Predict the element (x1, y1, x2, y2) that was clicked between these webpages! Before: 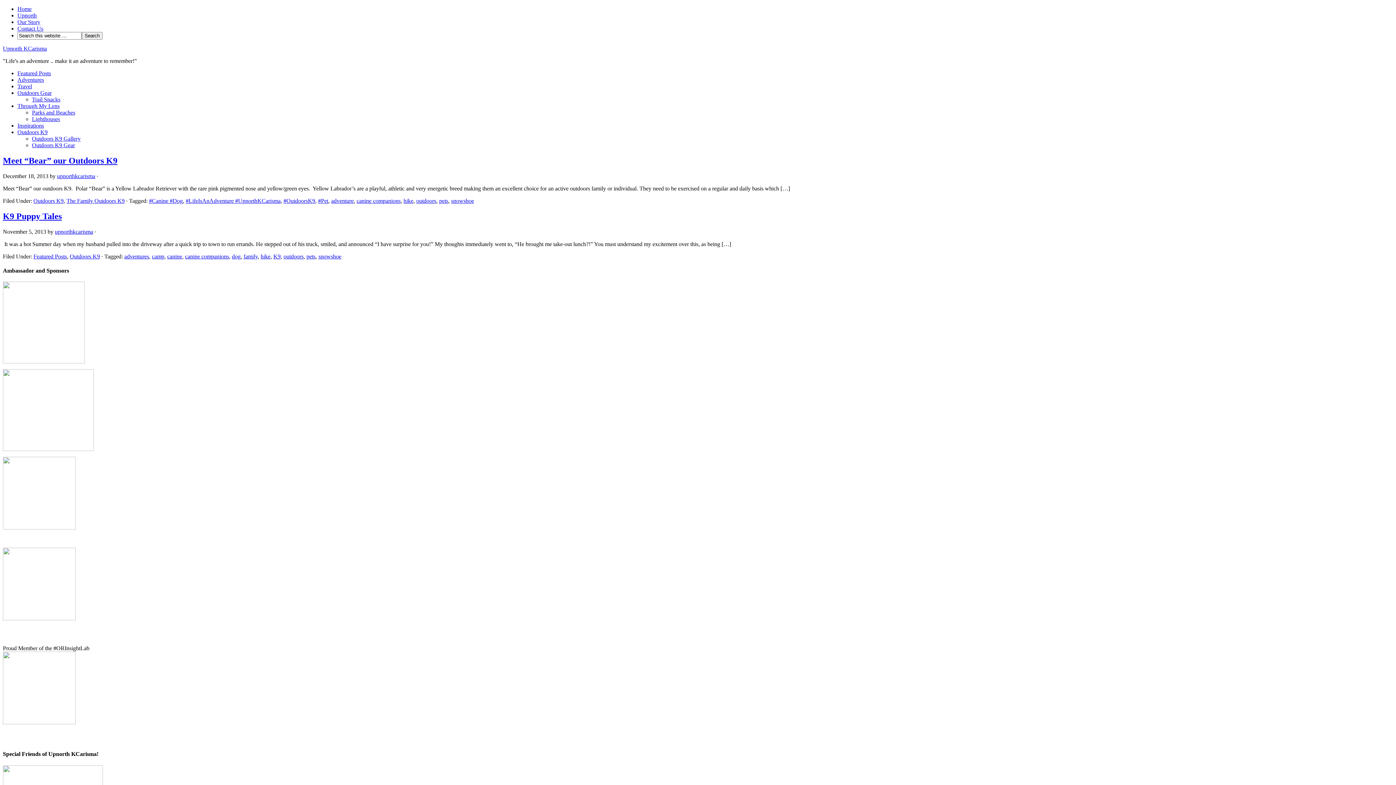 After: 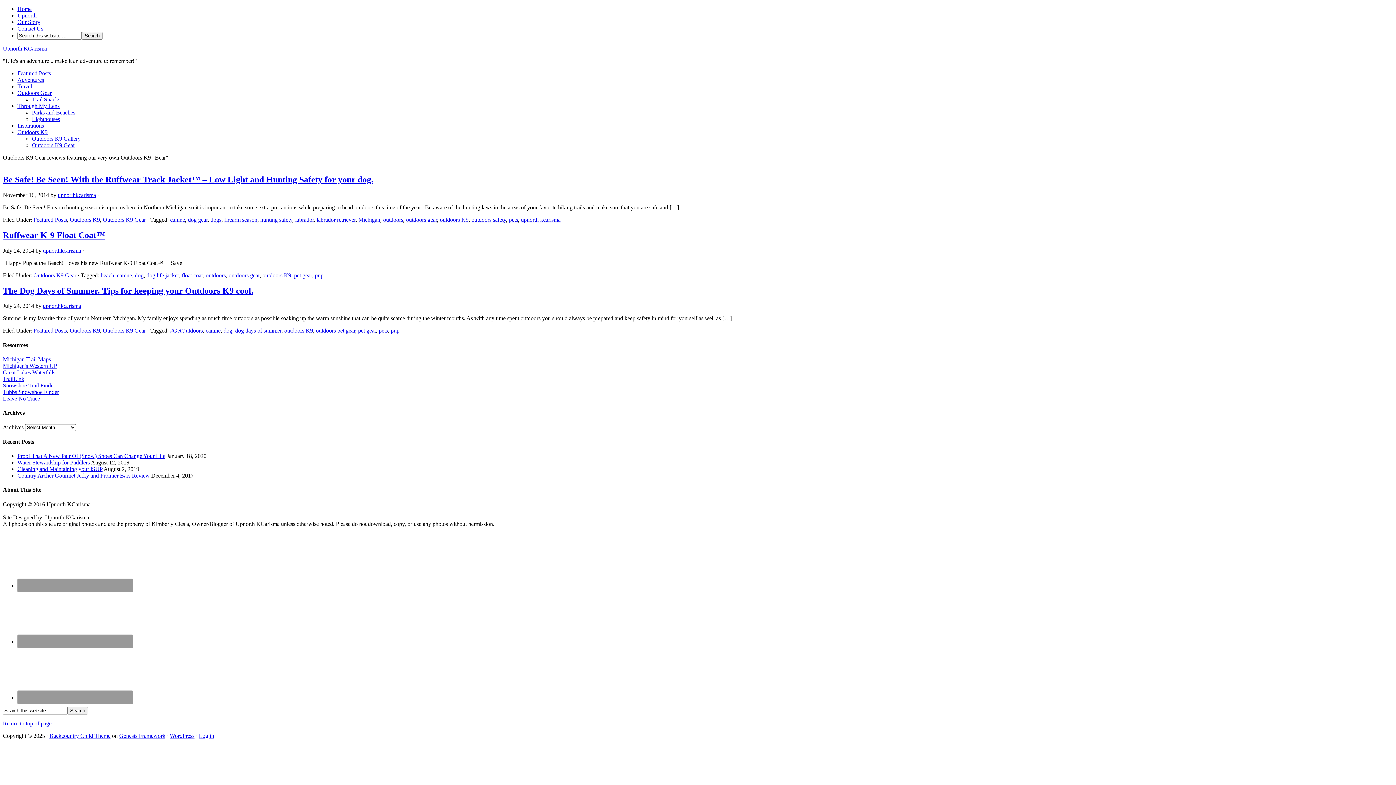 Action: label: Outdoors K9 Gear bbox: (32, 142, 74, 148)